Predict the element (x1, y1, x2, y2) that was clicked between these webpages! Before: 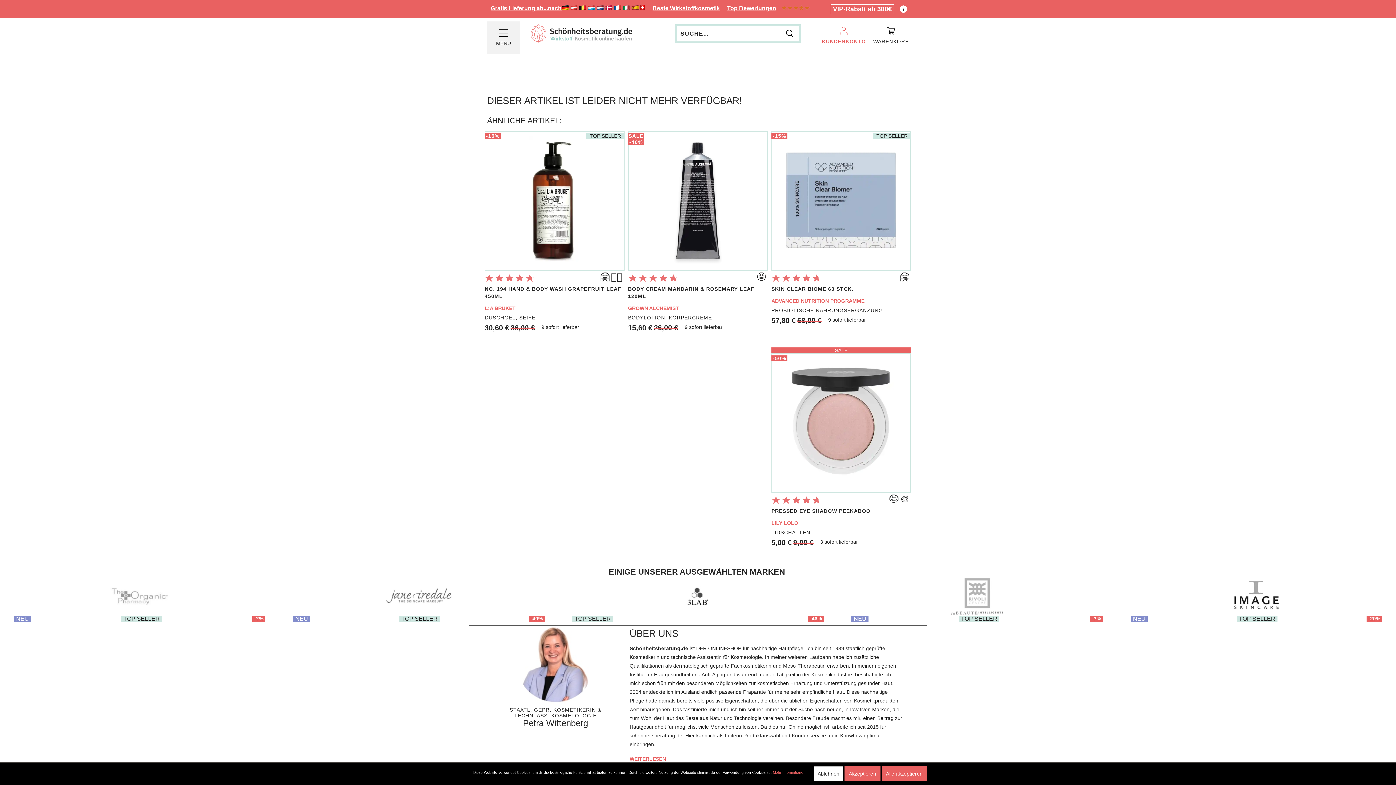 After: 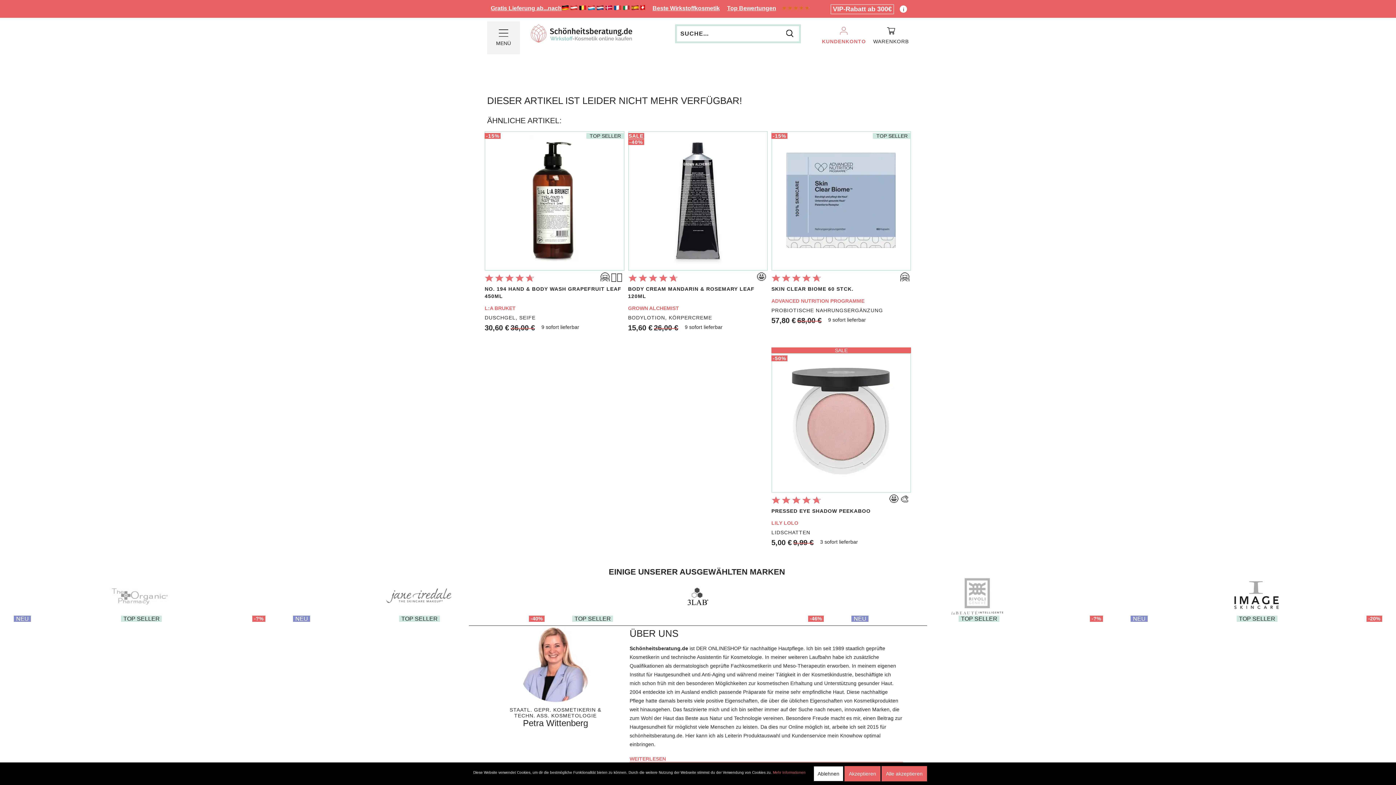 Action: bbox: (780, 4, 811, 13) label: trusted shop